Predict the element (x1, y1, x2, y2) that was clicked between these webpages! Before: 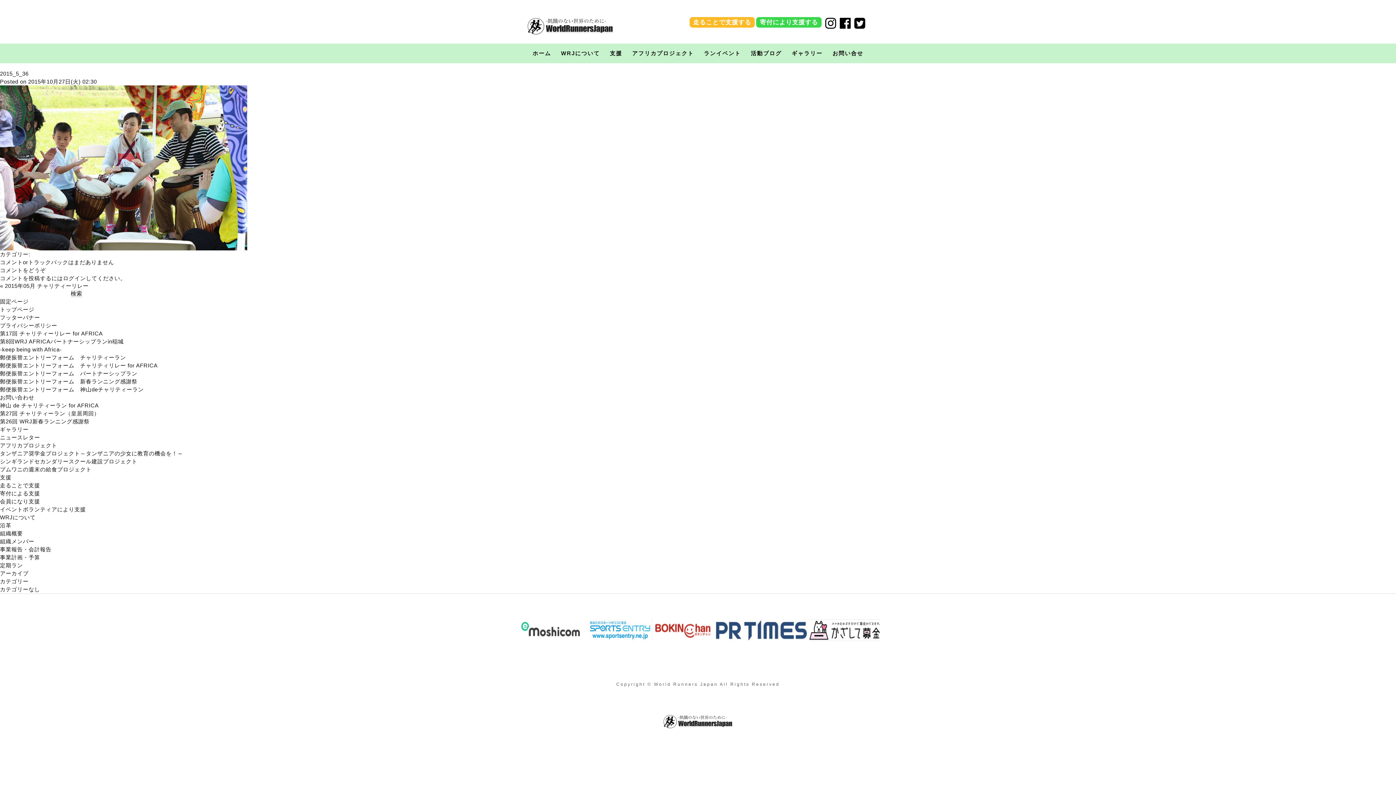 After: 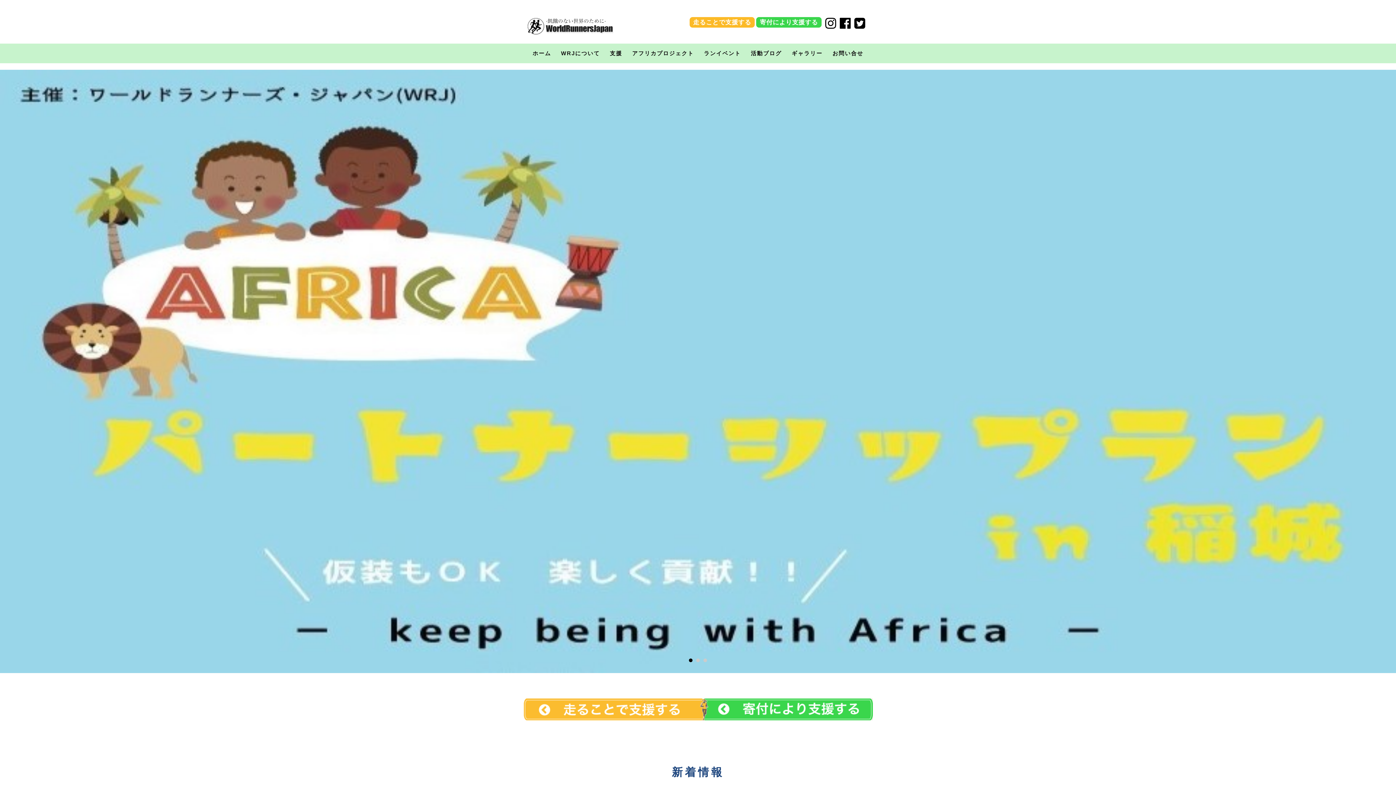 Action: bbox: (532, 43, 551, 63) label: ホーム